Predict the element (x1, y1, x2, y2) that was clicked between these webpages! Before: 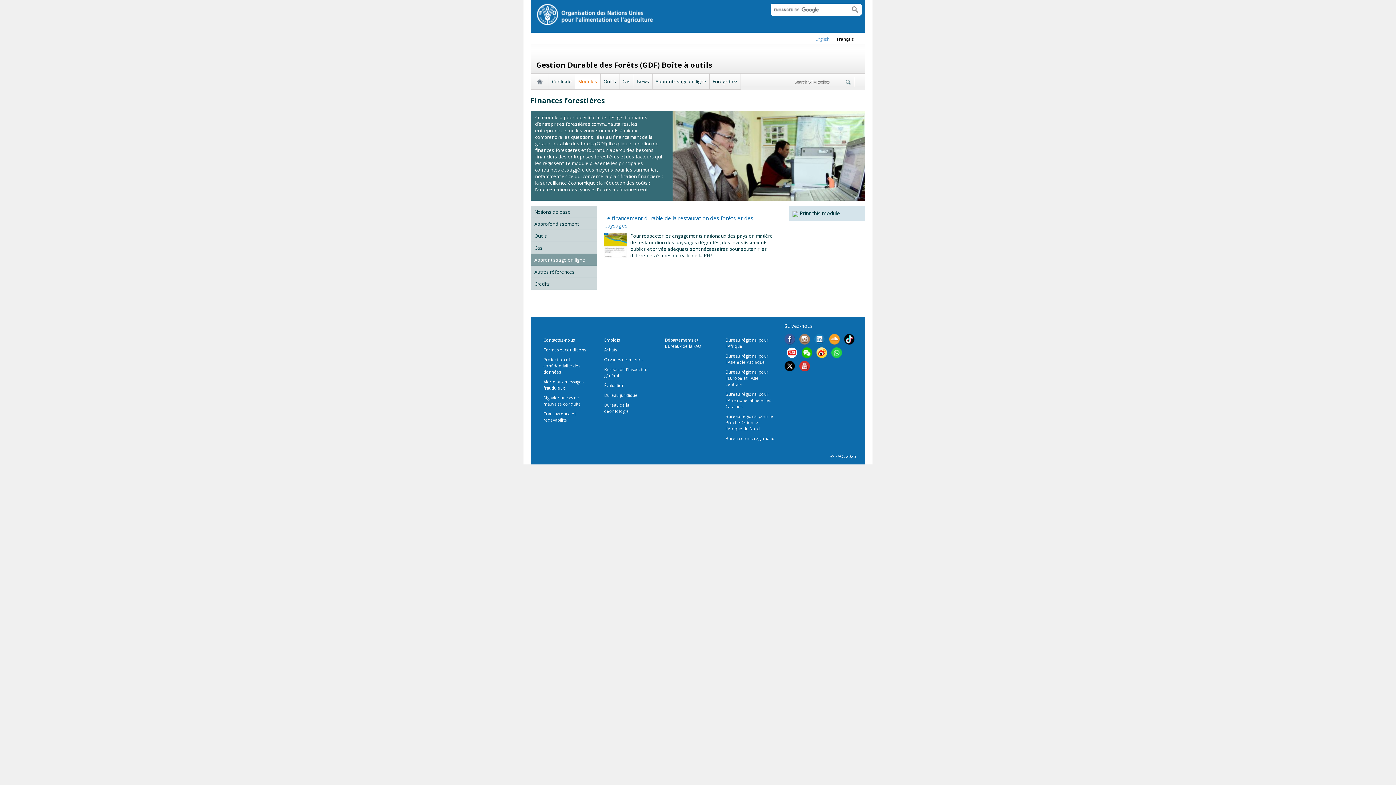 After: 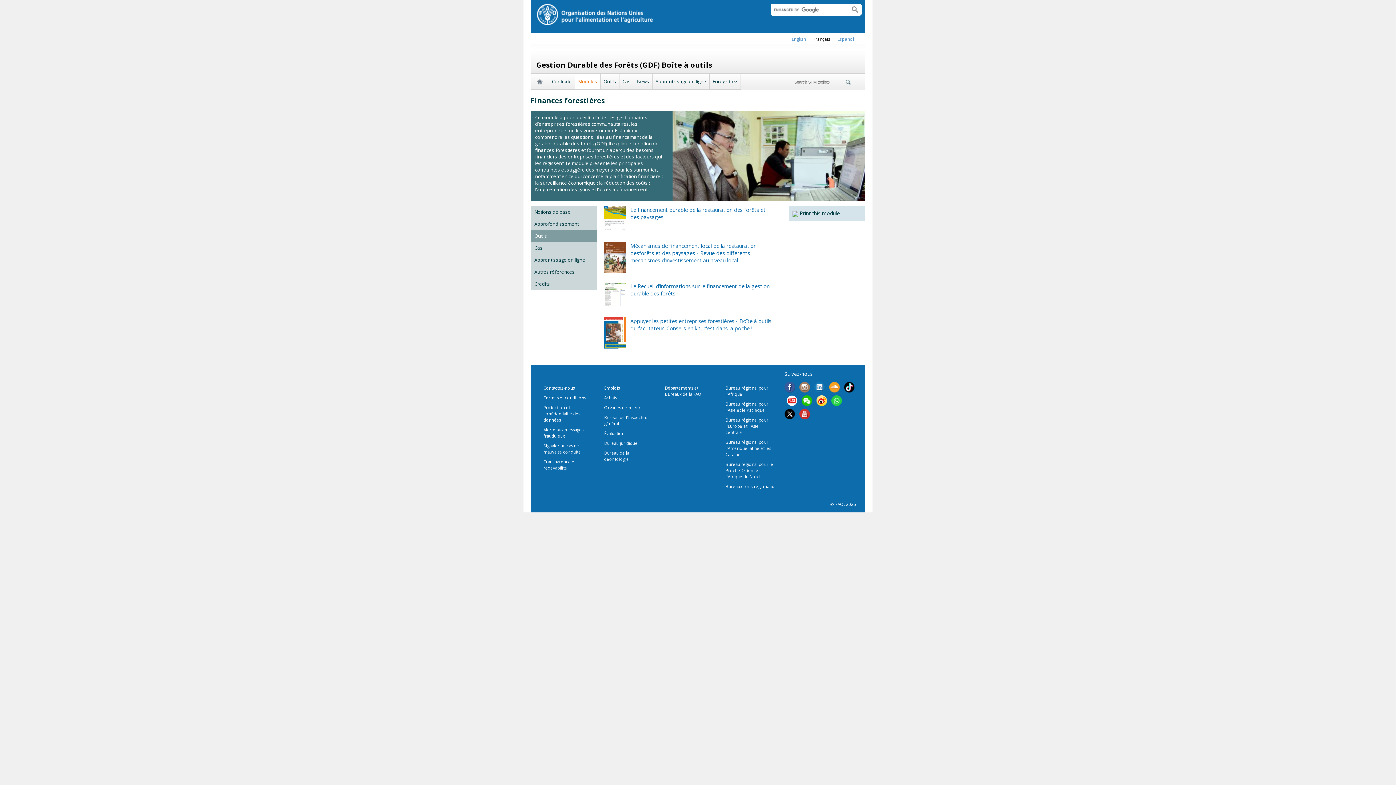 Action: bbox: (530, 230, 597, 241) label: Outils